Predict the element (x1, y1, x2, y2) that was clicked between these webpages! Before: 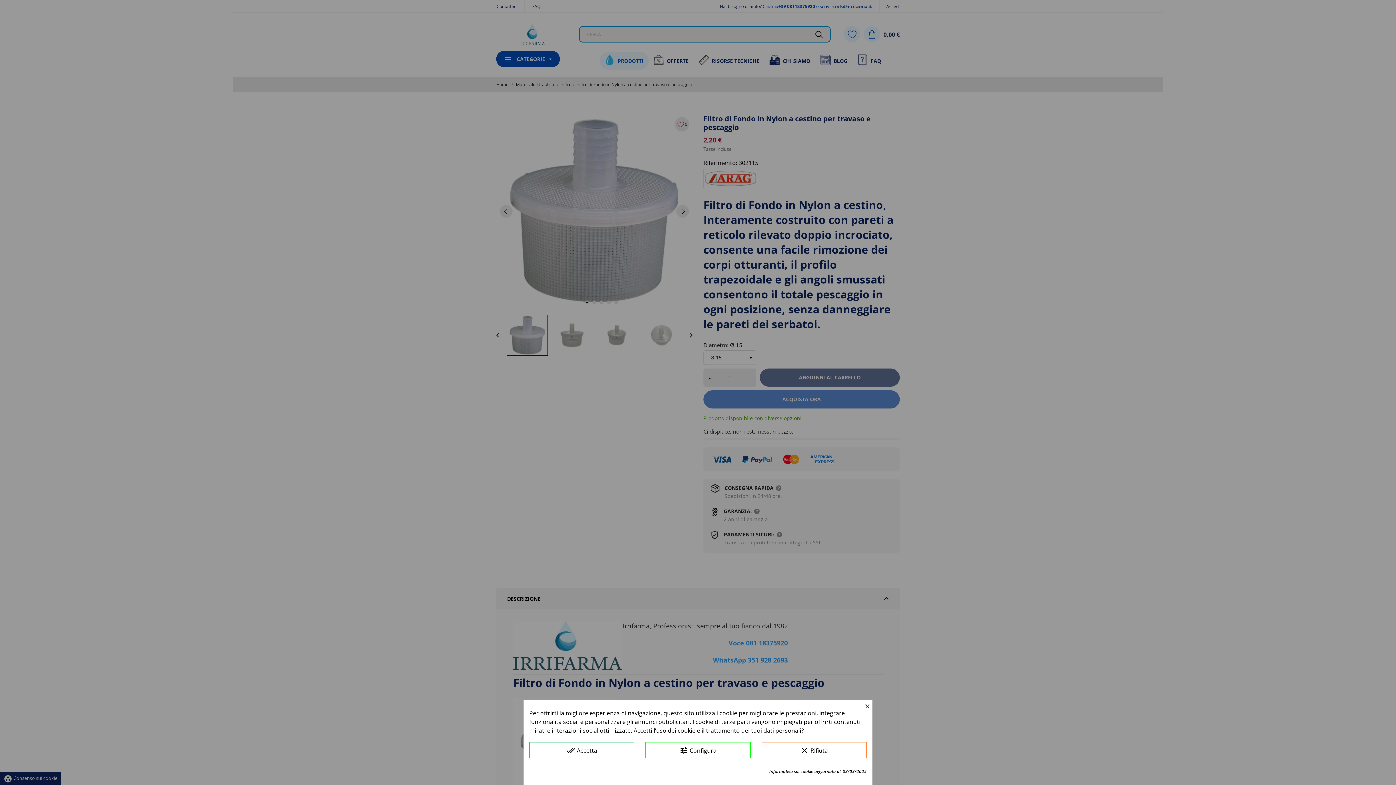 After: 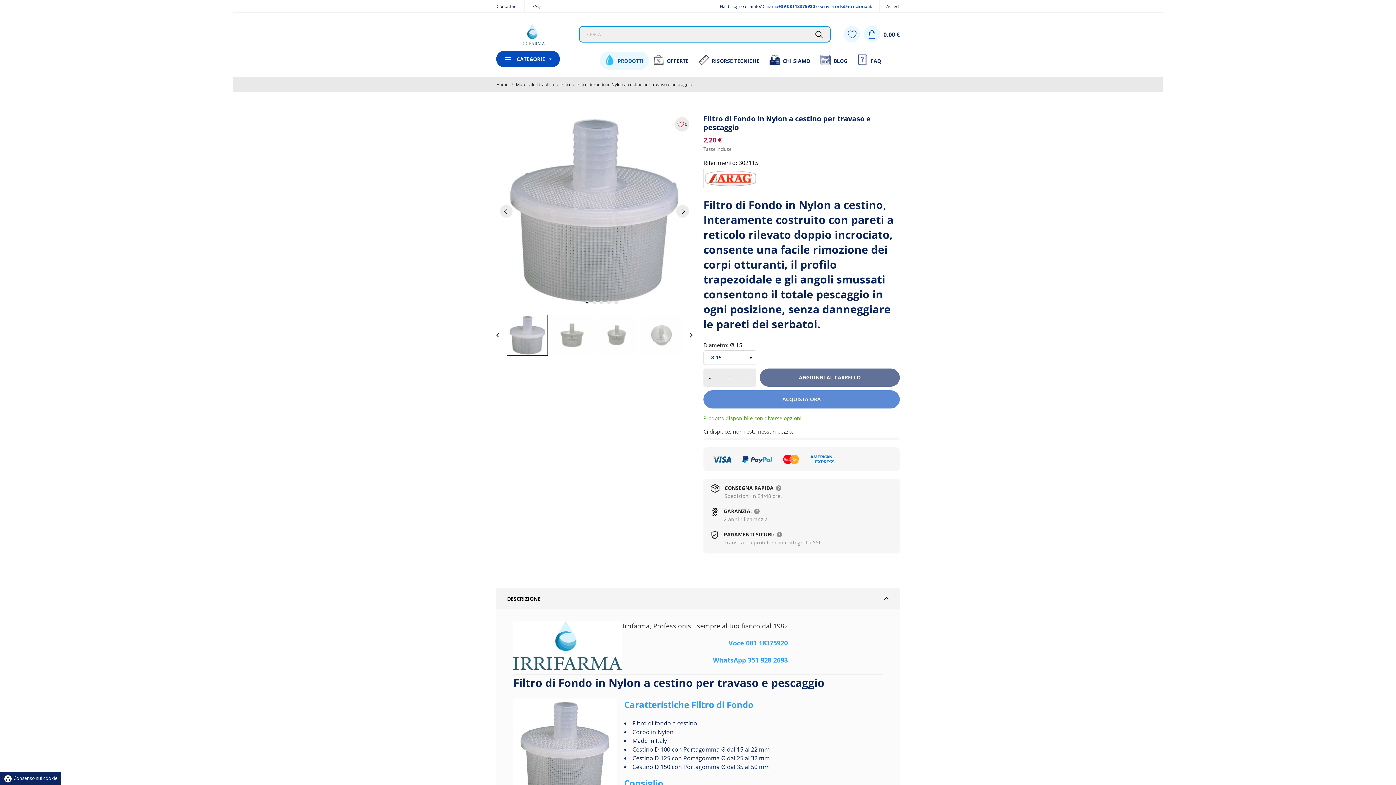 Action: bbox: (761, 742, 866, 758) label: clear Rifiuta